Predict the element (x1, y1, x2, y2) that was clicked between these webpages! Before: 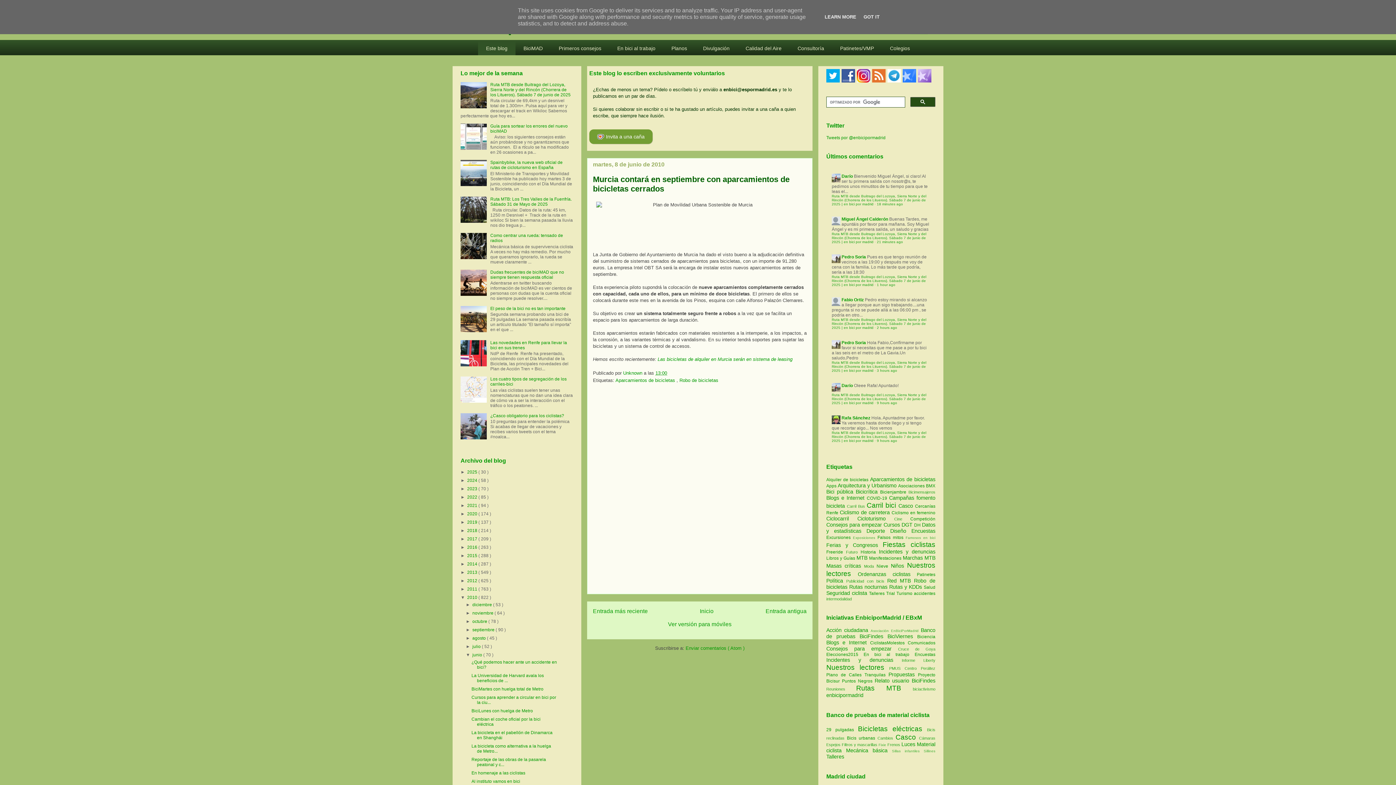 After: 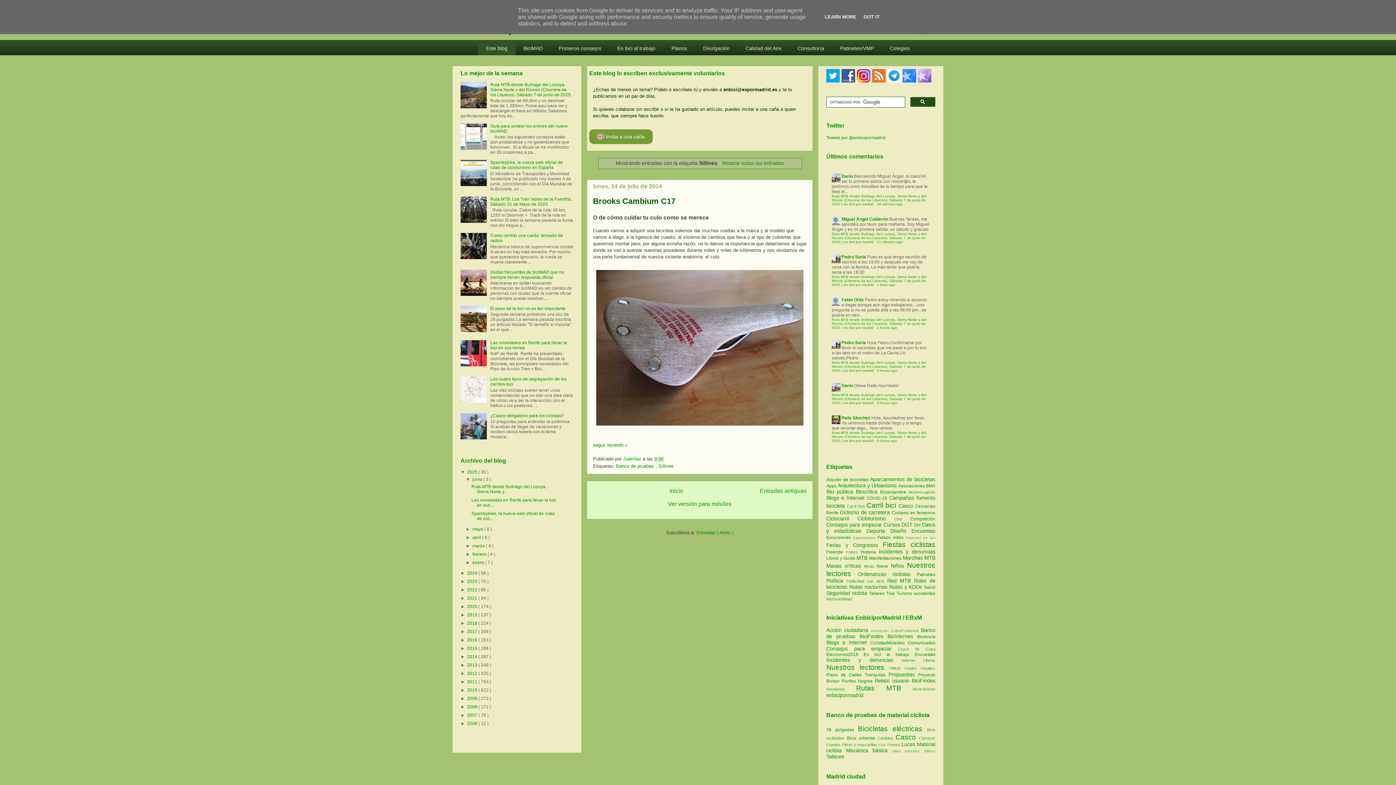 Action: bbox: (924, 749, 935, 753) label: Sillines